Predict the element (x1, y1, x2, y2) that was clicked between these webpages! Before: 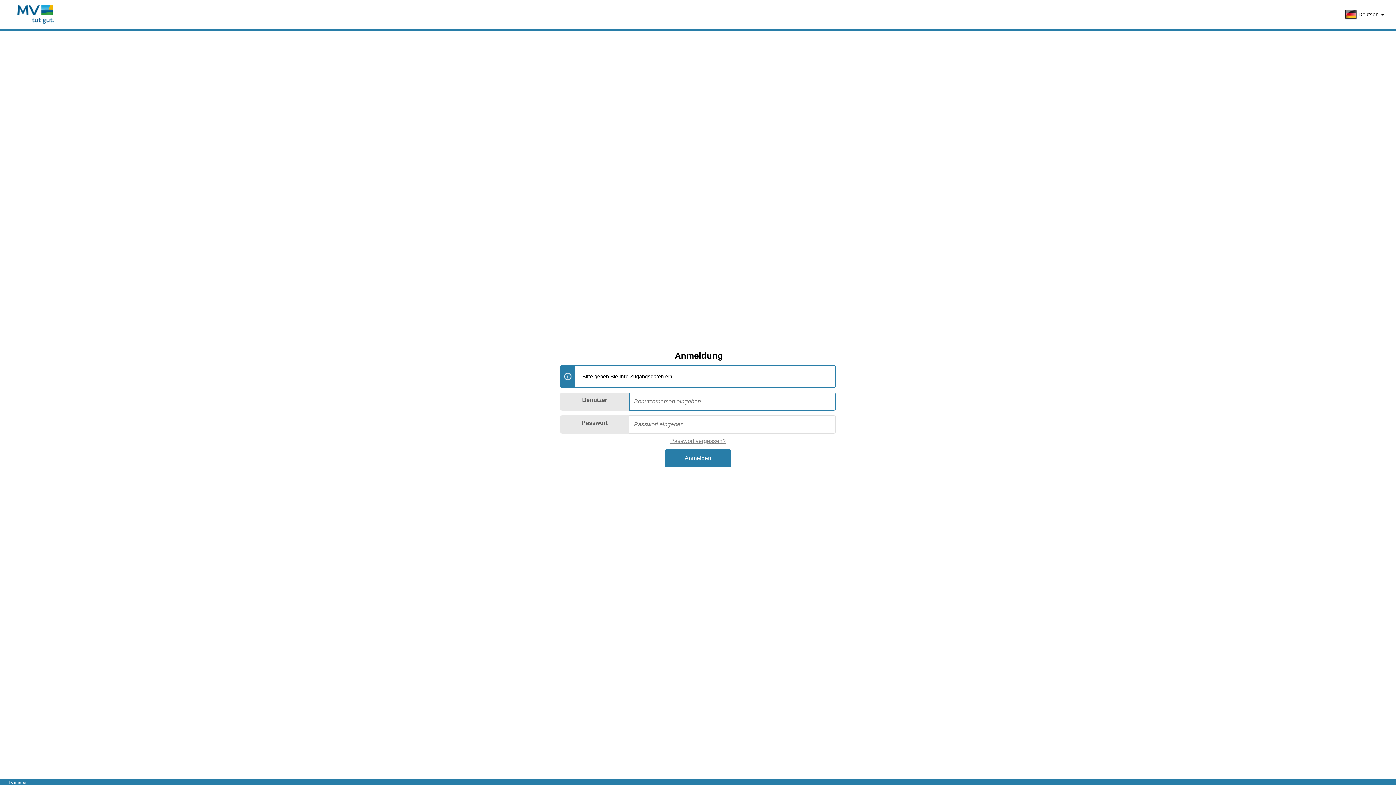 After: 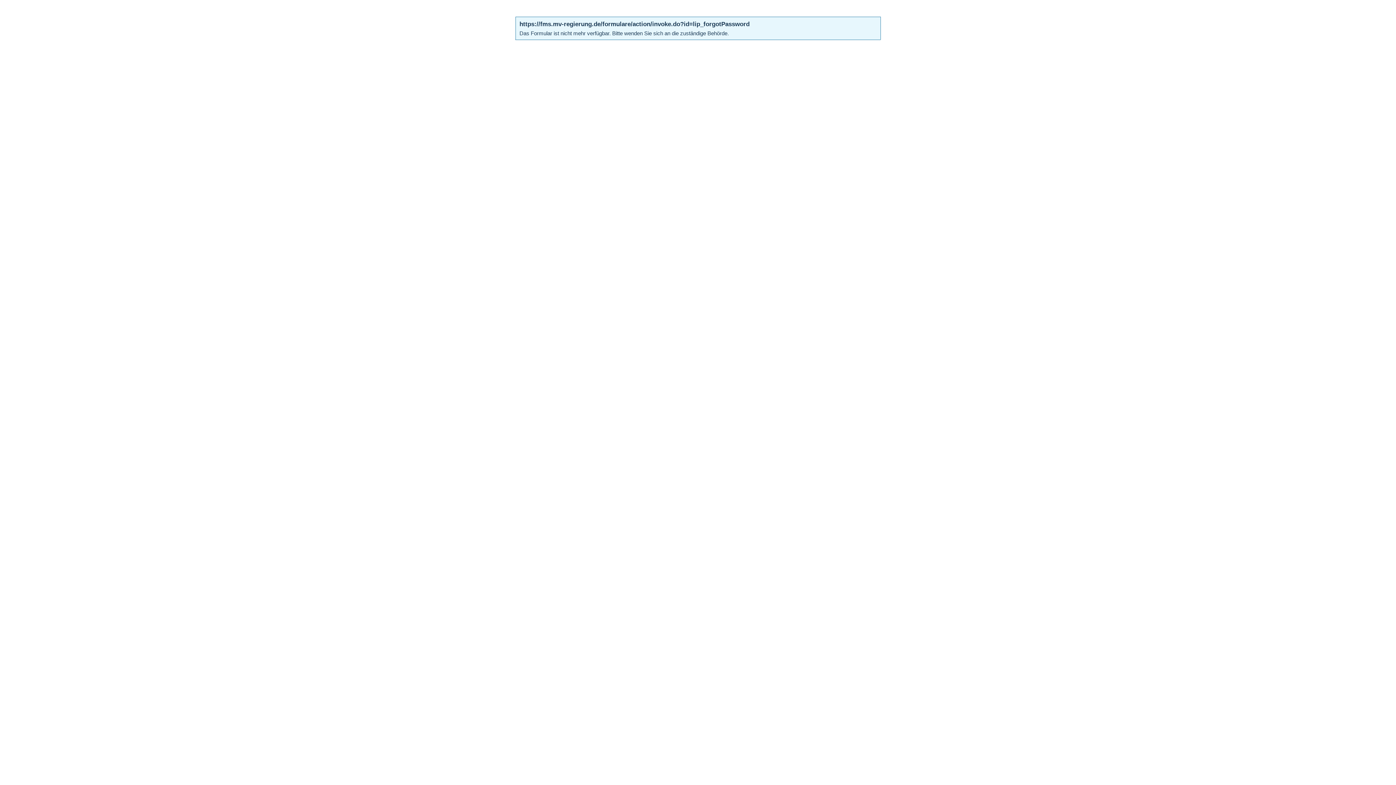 Action: label: Passwort vergessen? bbox: (670, 438, 726, 444)